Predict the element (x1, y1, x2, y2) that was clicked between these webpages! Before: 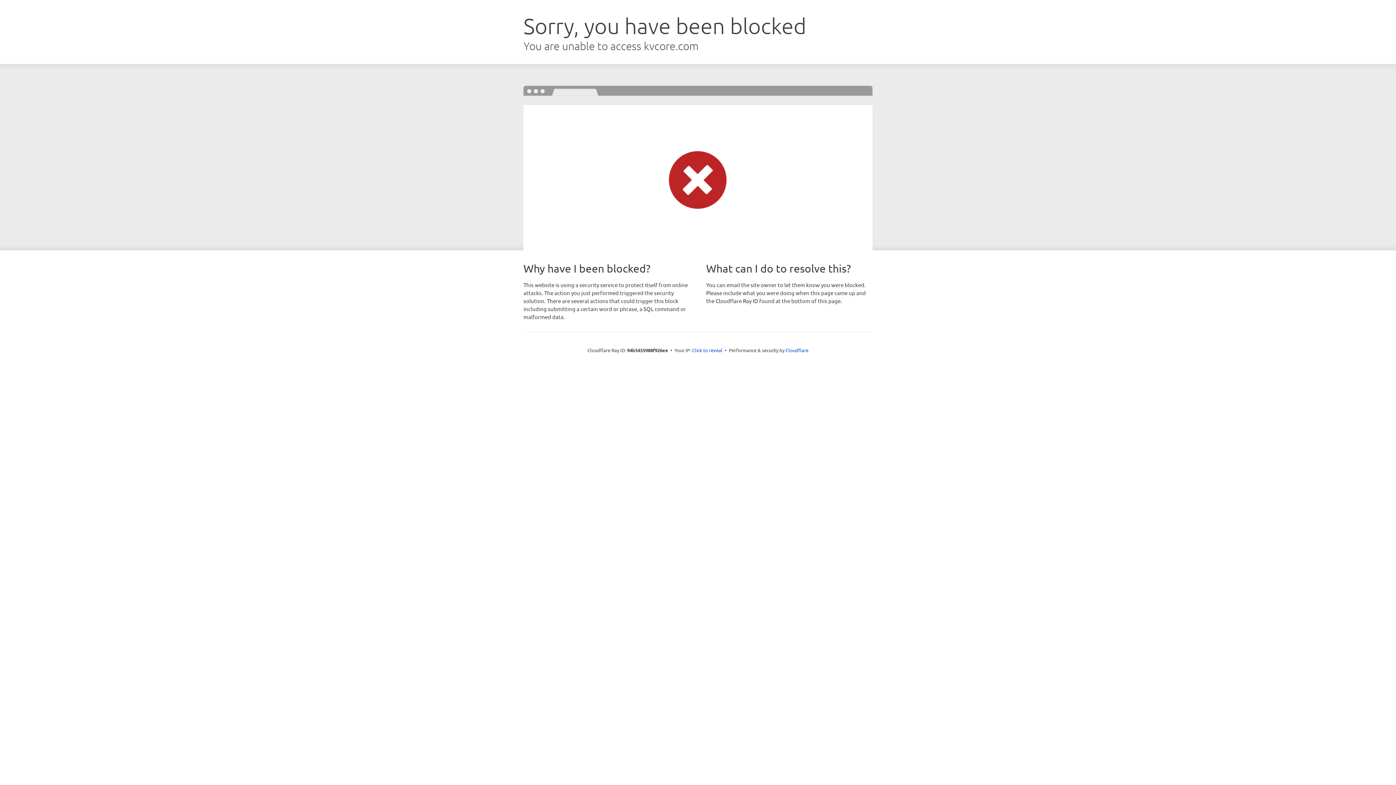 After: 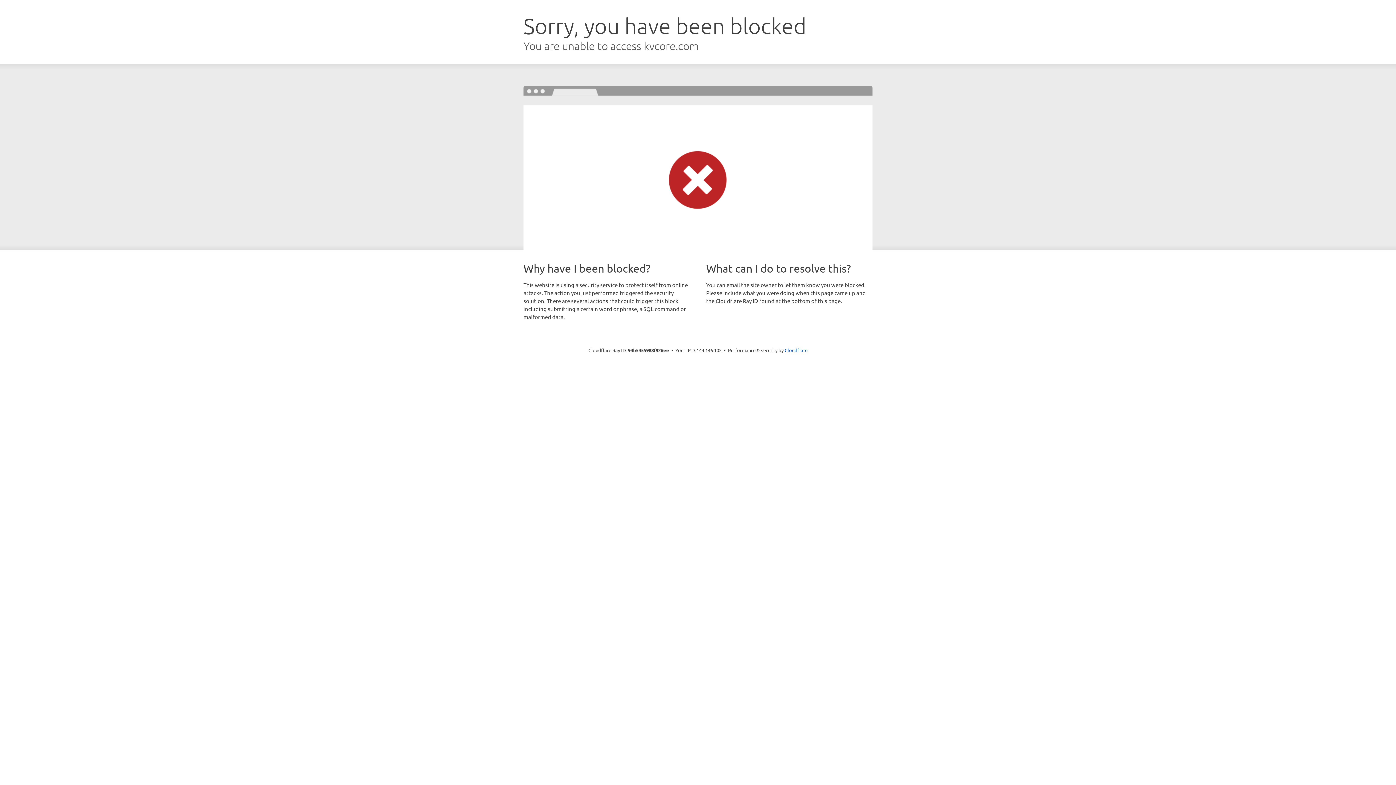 Action: label: Click to reveal bbox: (692, 346, 722, 353)